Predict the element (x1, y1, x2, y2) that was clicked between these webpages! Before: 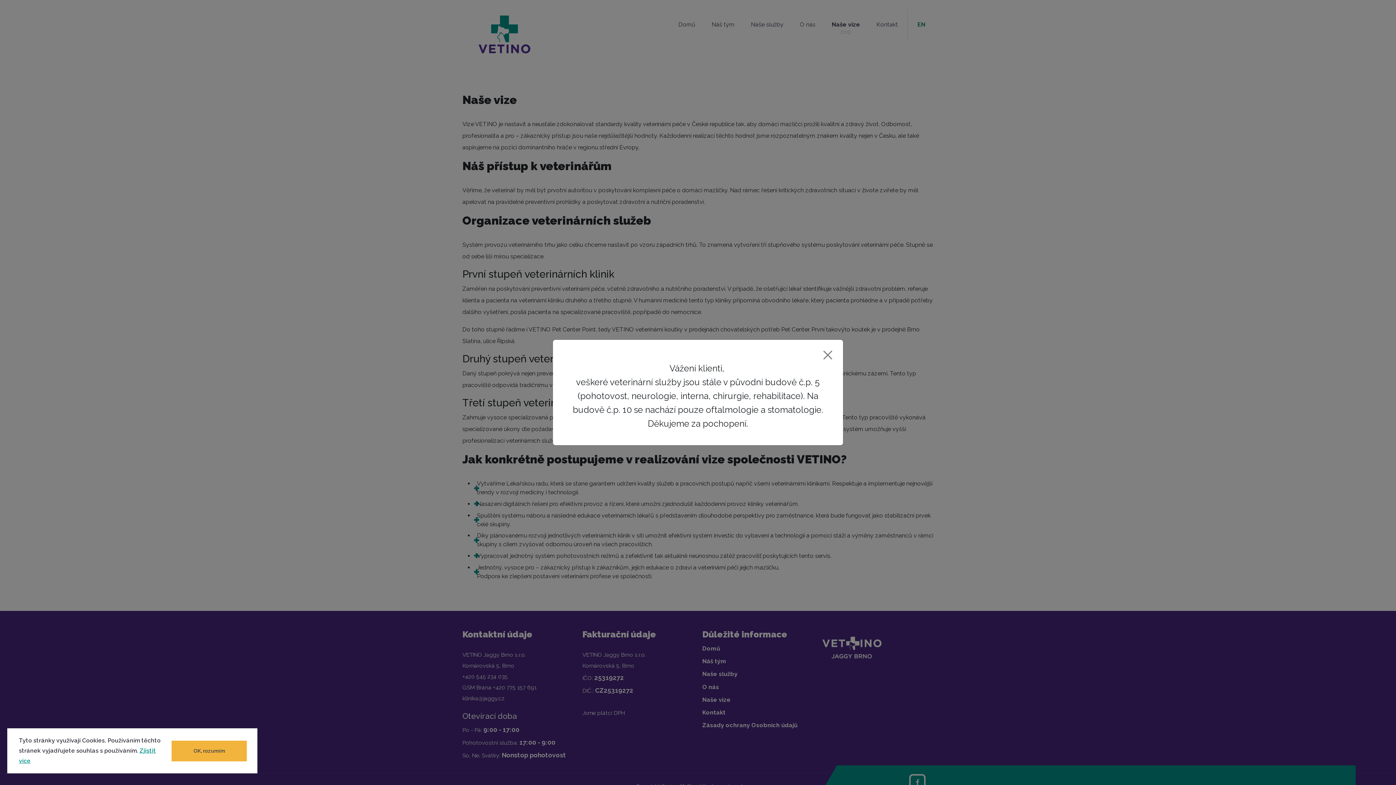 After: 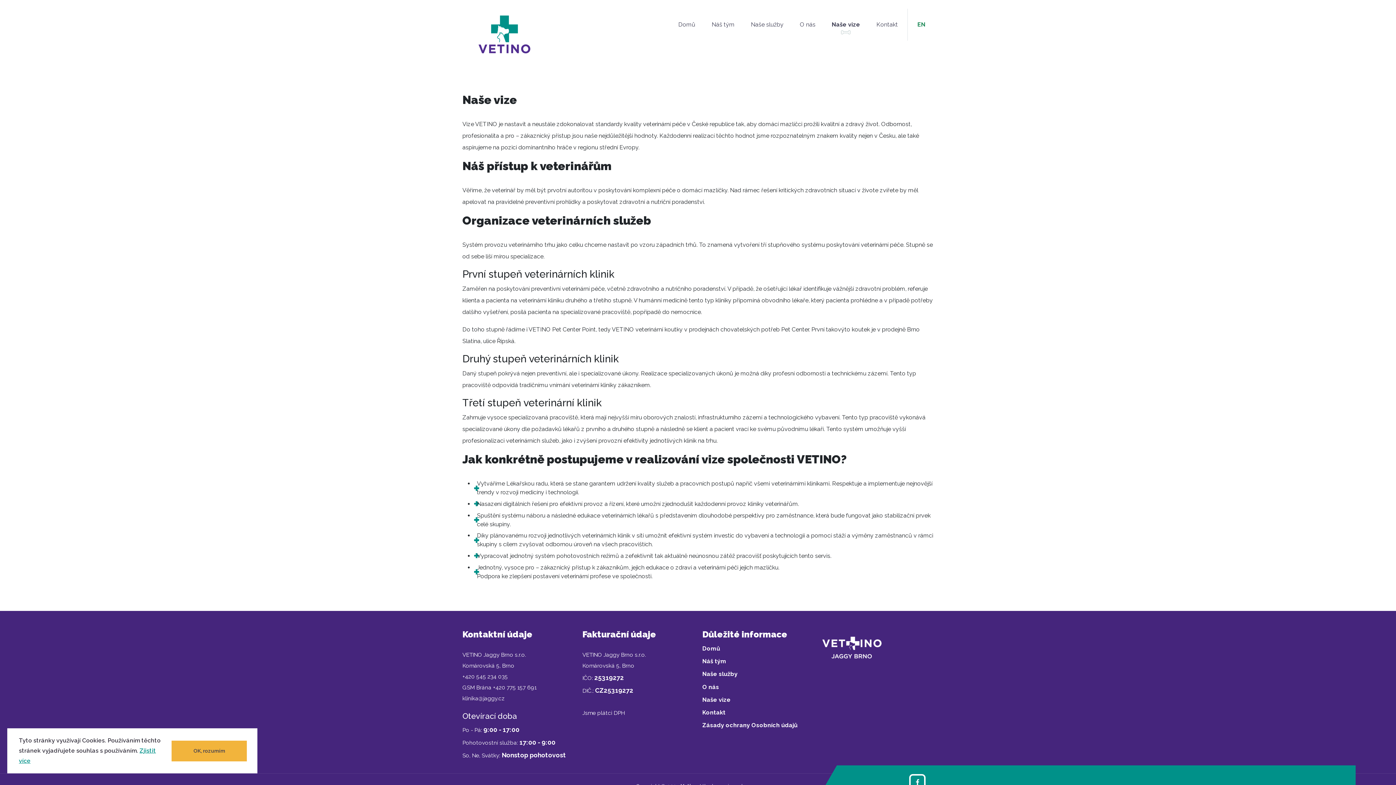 Action: bbox: (821, 348, 834, 361)